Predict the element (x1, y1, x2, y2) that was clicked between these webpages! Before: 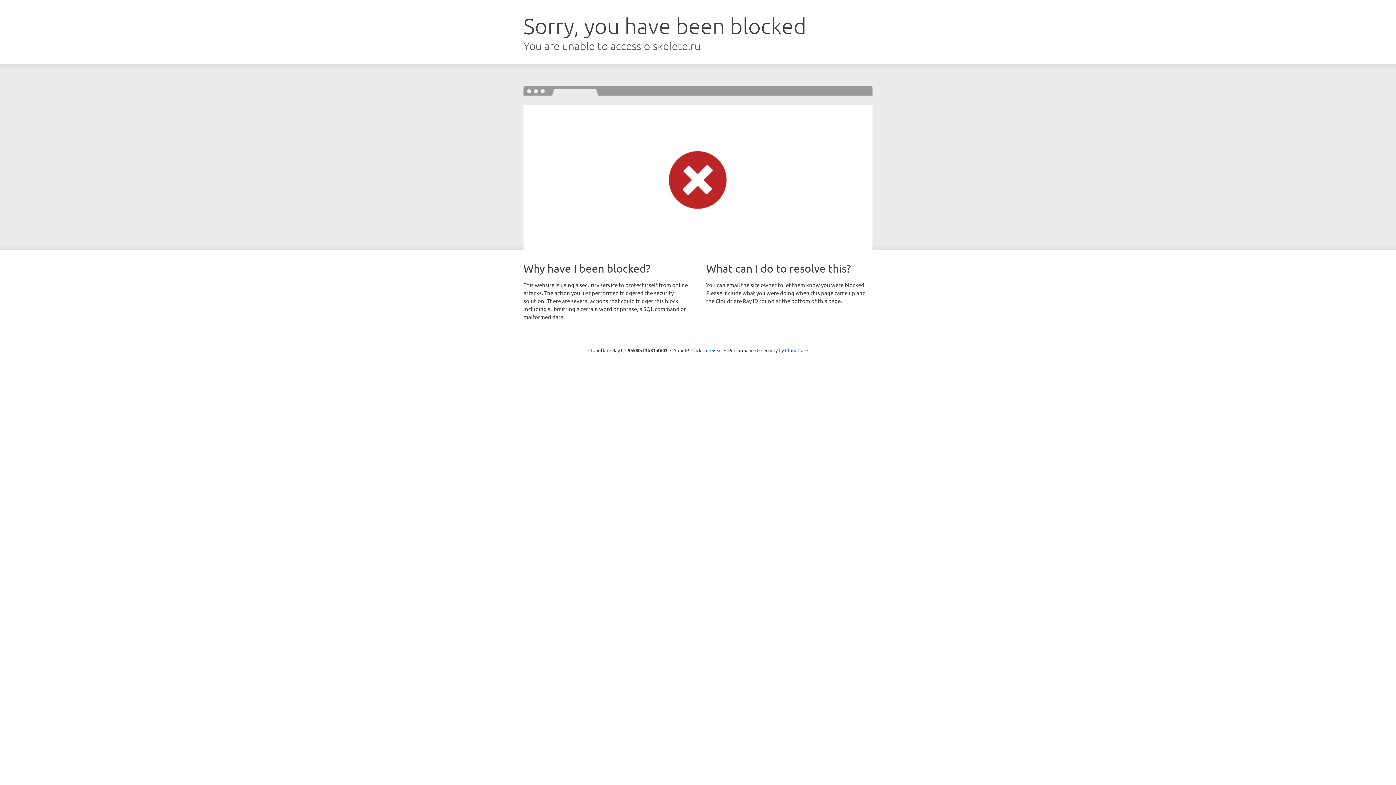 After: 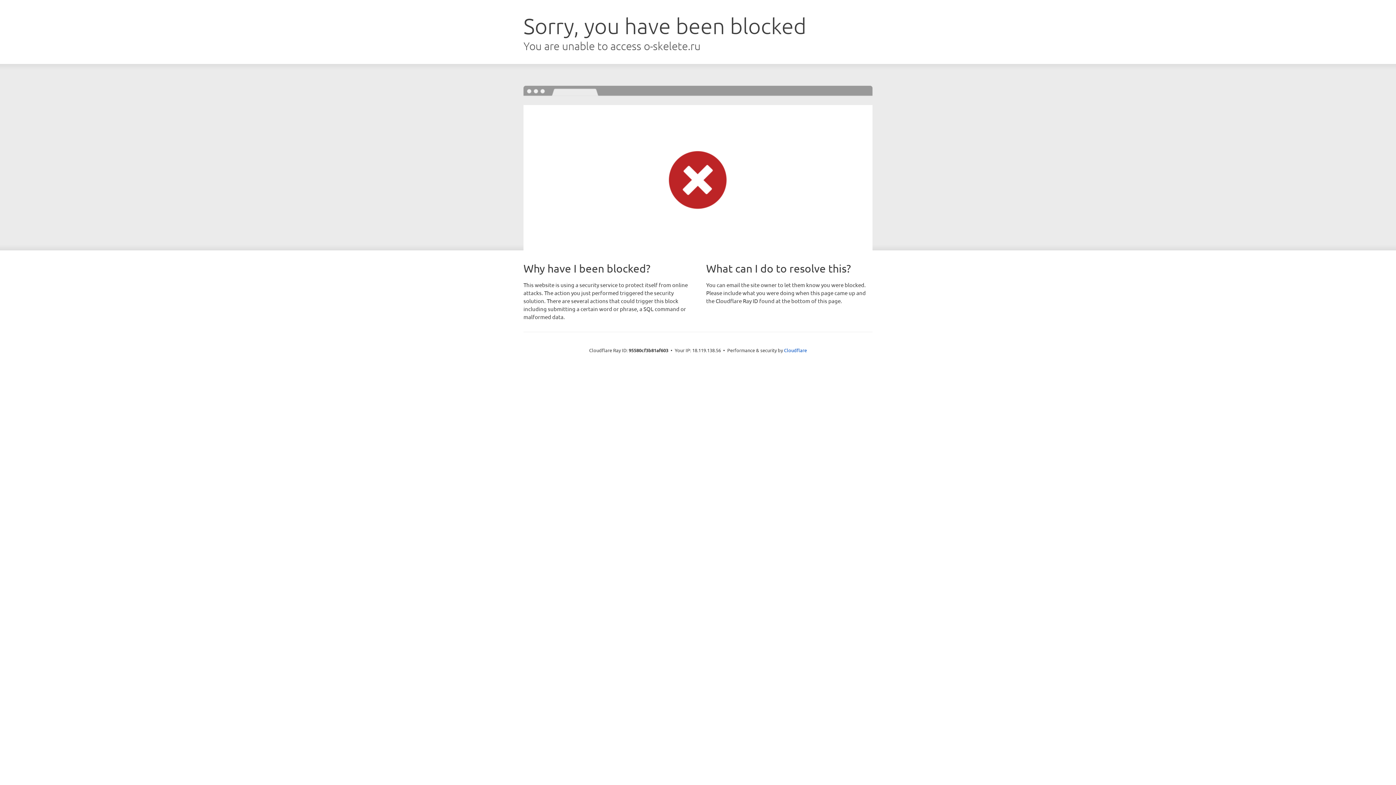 Action: label: Click to reveal bbox: (691, 346, 722, 353)